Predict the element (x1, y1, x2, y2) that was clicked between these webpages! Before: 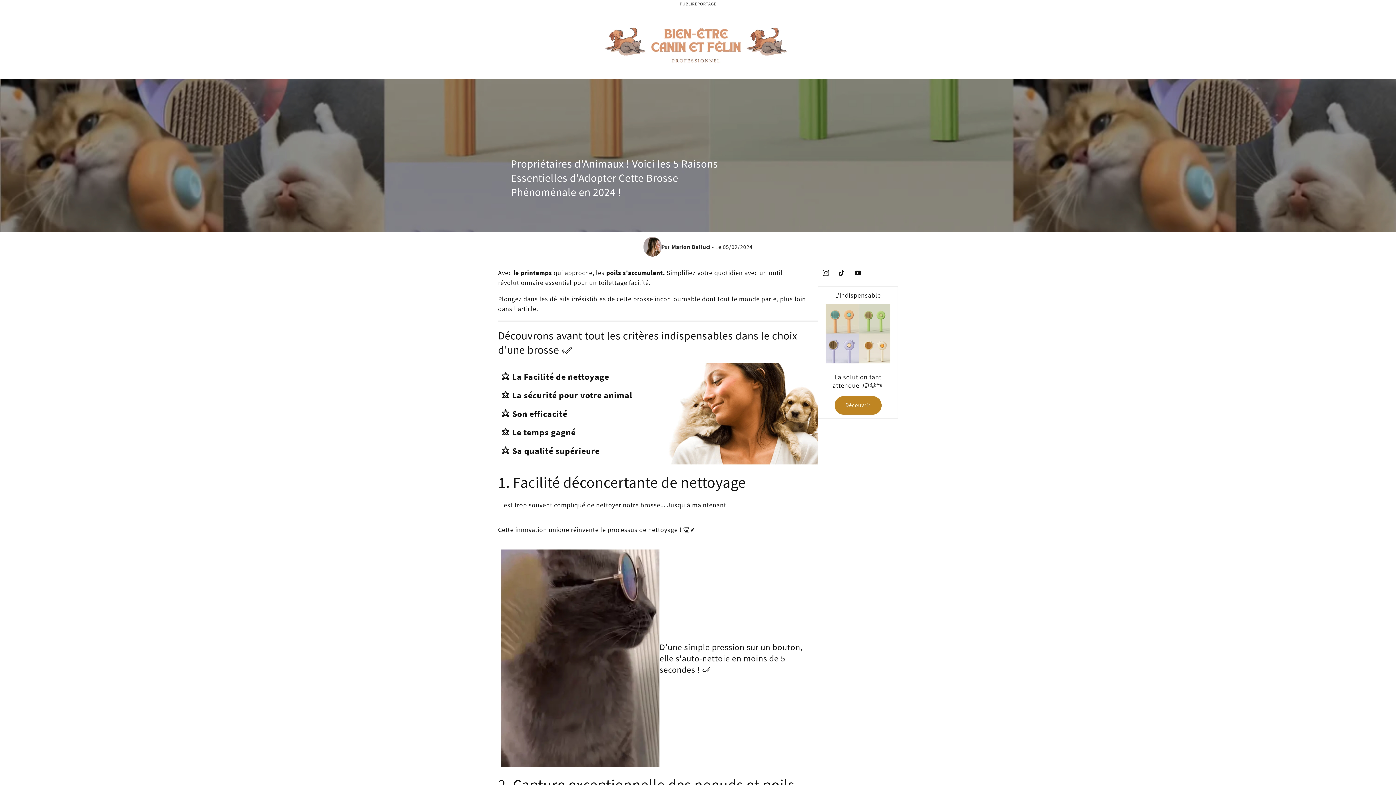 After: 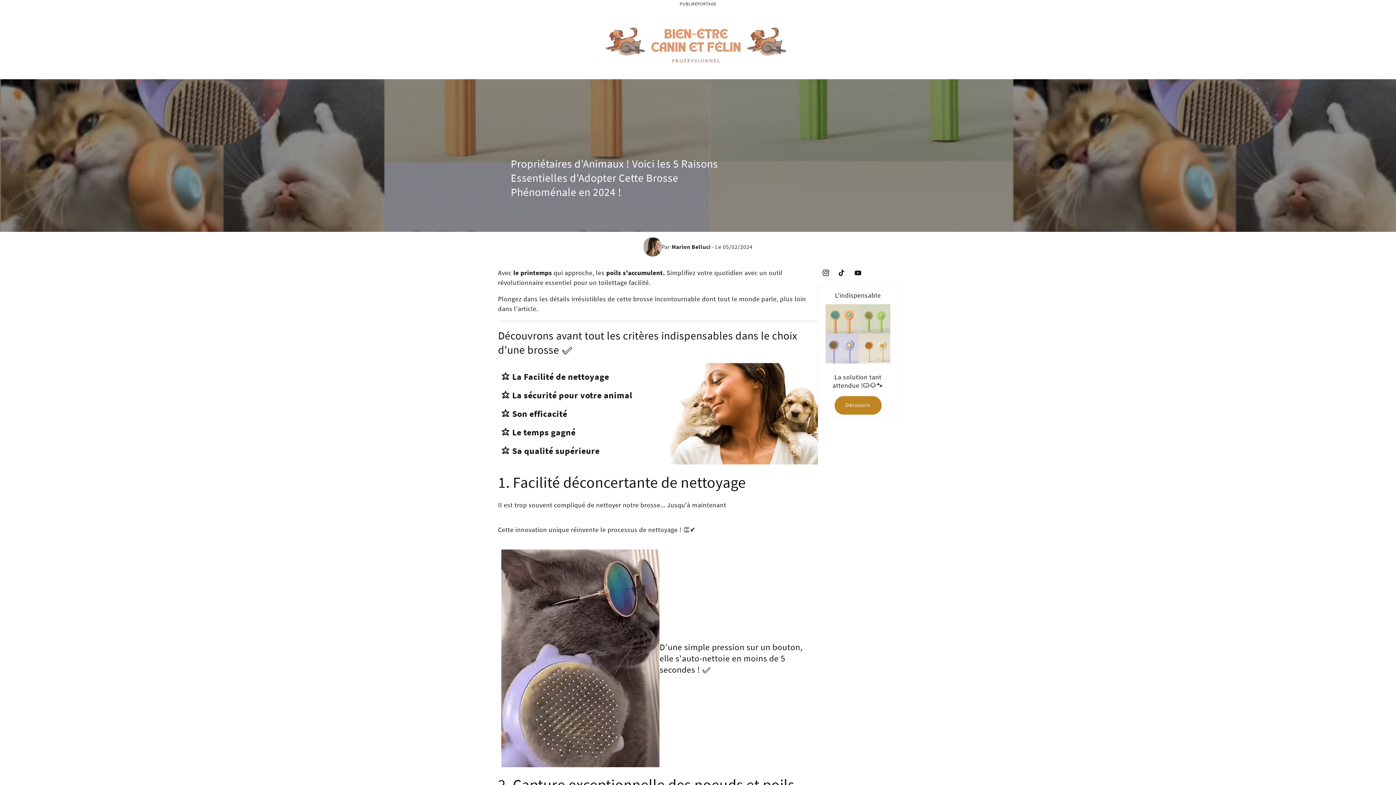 Action: bbox: (818, 264, 834, 280) label: Instagram